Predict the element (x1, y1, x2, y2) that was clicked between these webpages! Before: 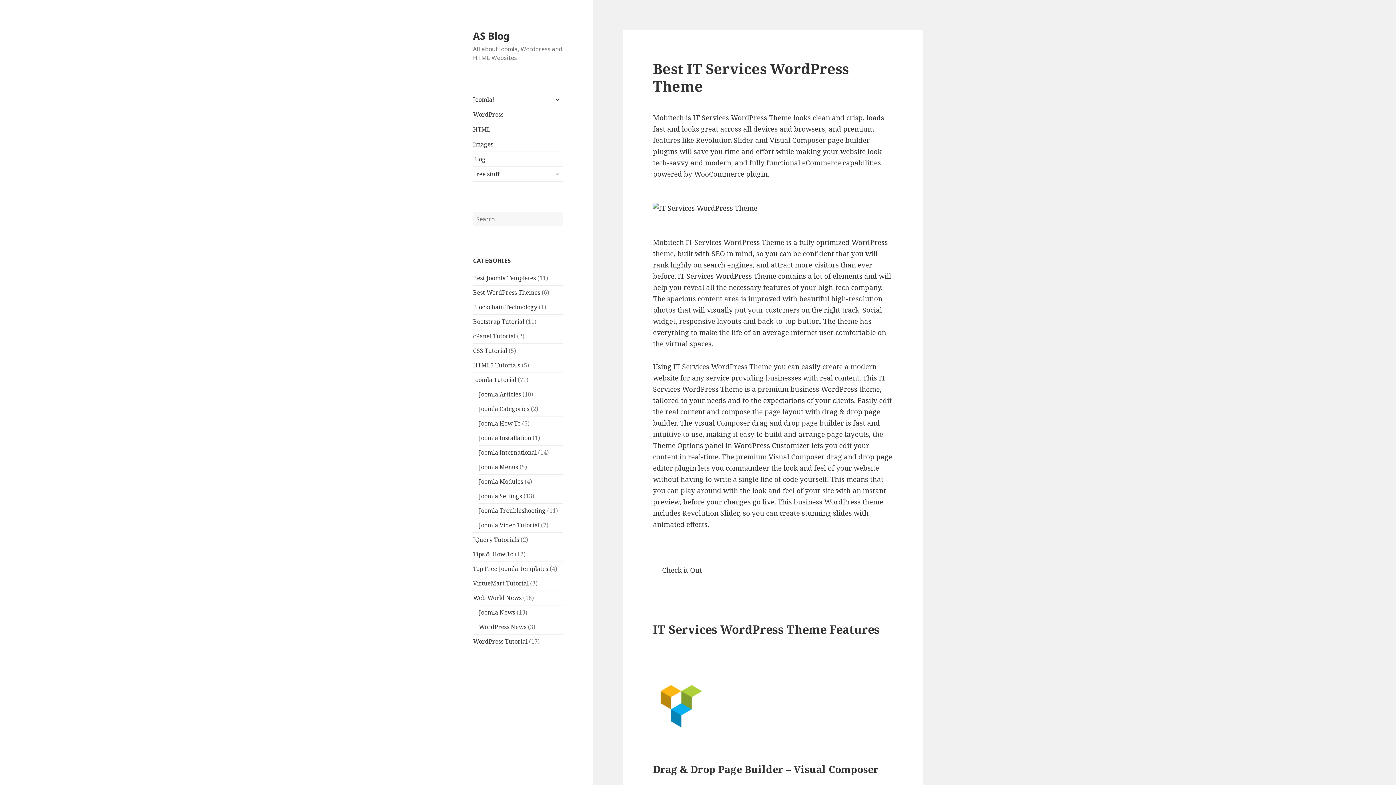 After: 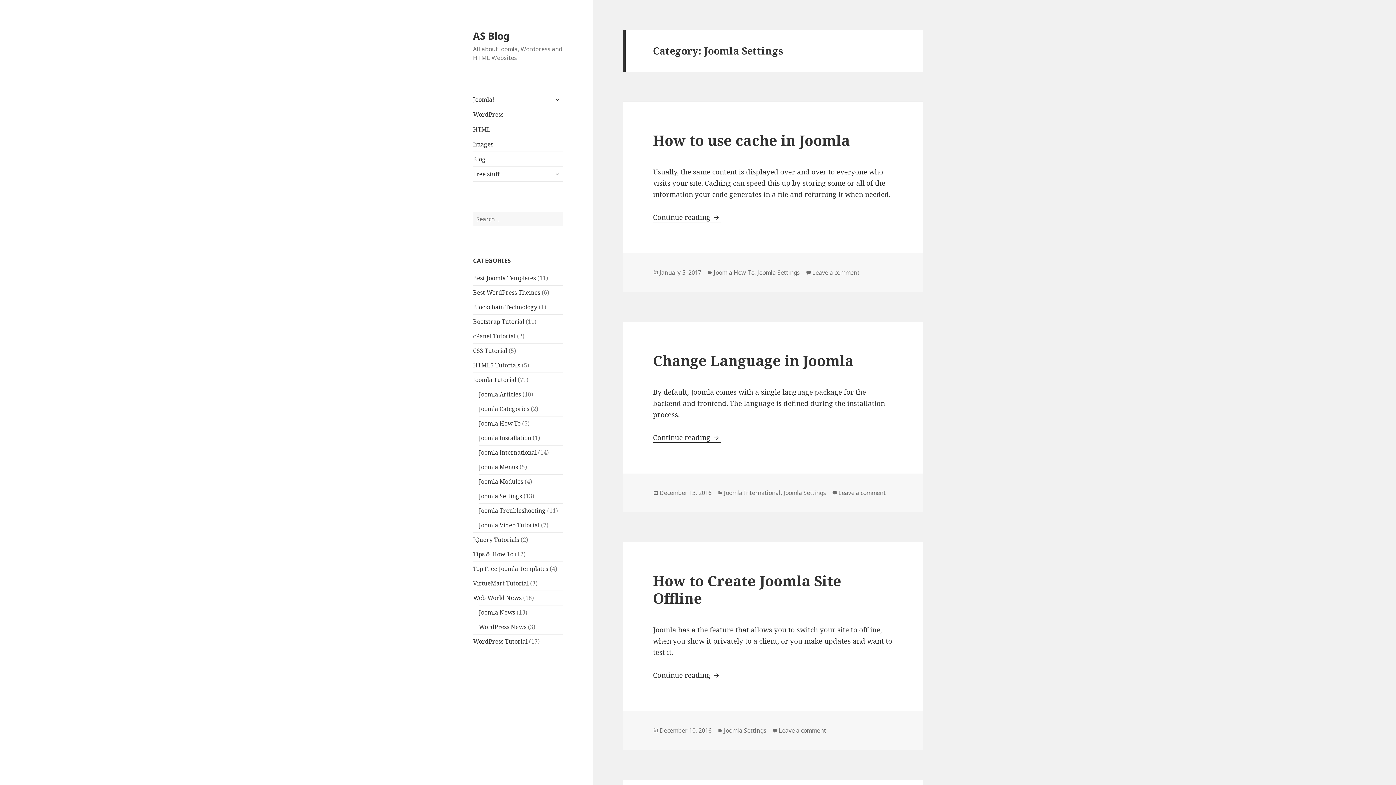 Action: label: Joomla Settings bbox: (478, 492, 522, 500)